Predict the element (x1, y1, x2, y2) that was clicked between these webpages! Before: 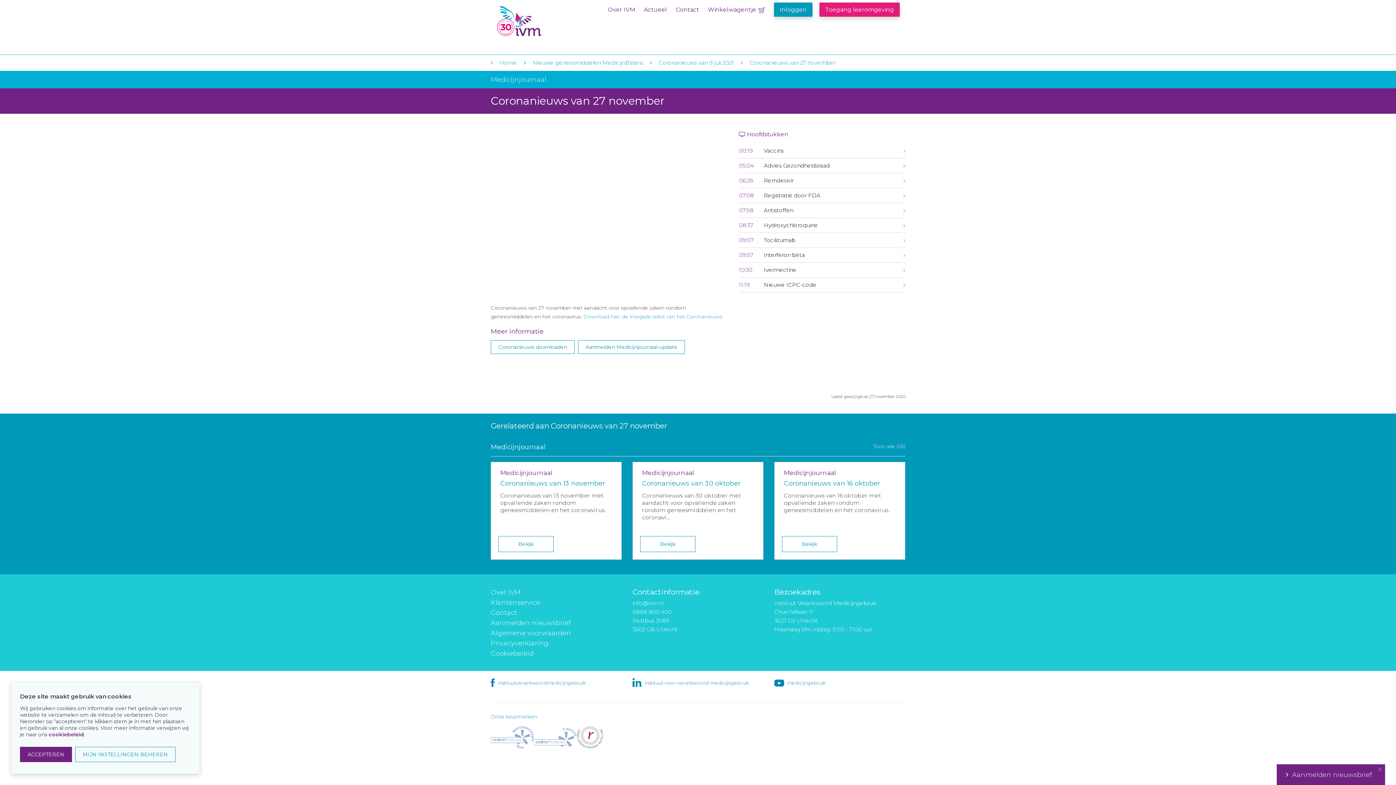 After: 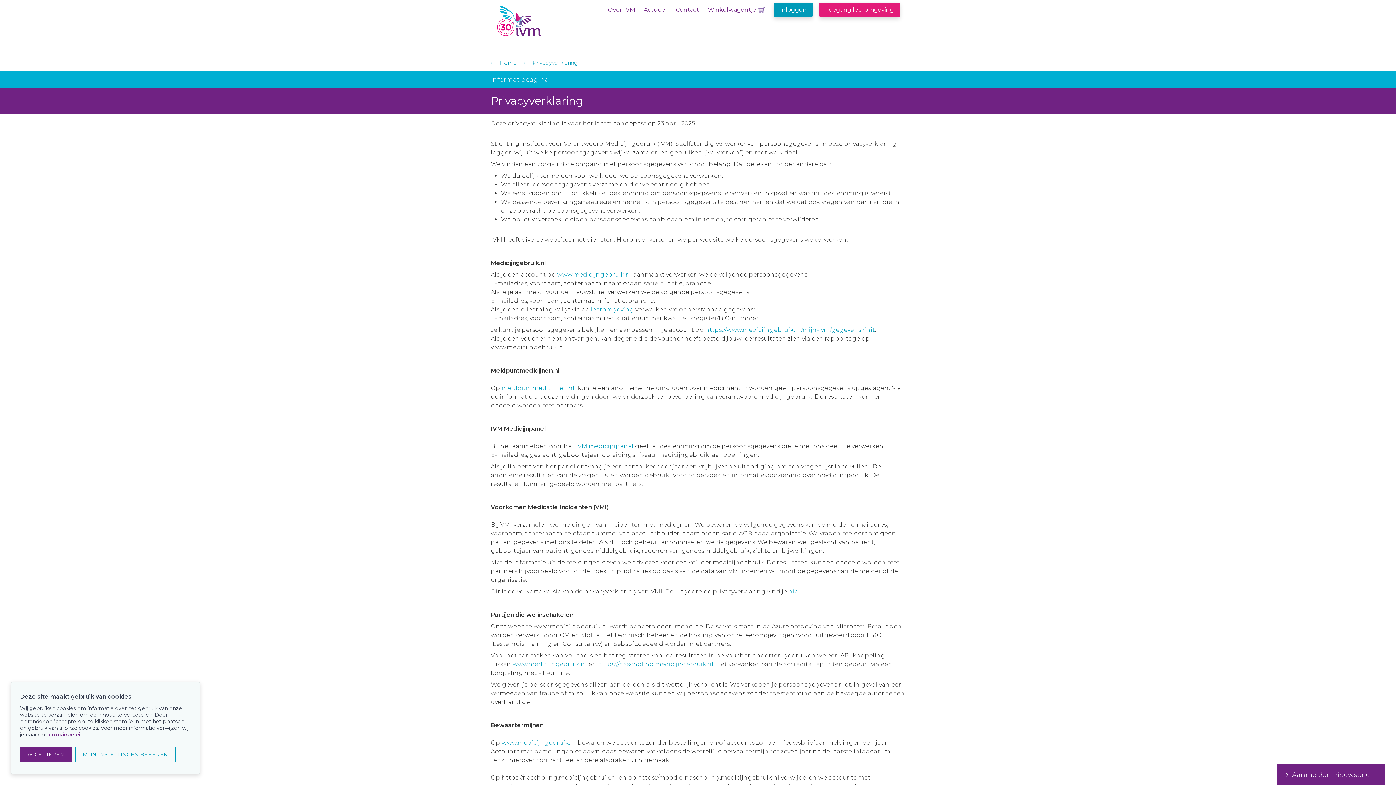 Action: bbox: (490, 639, 548, 647) label: Privacyverklaring